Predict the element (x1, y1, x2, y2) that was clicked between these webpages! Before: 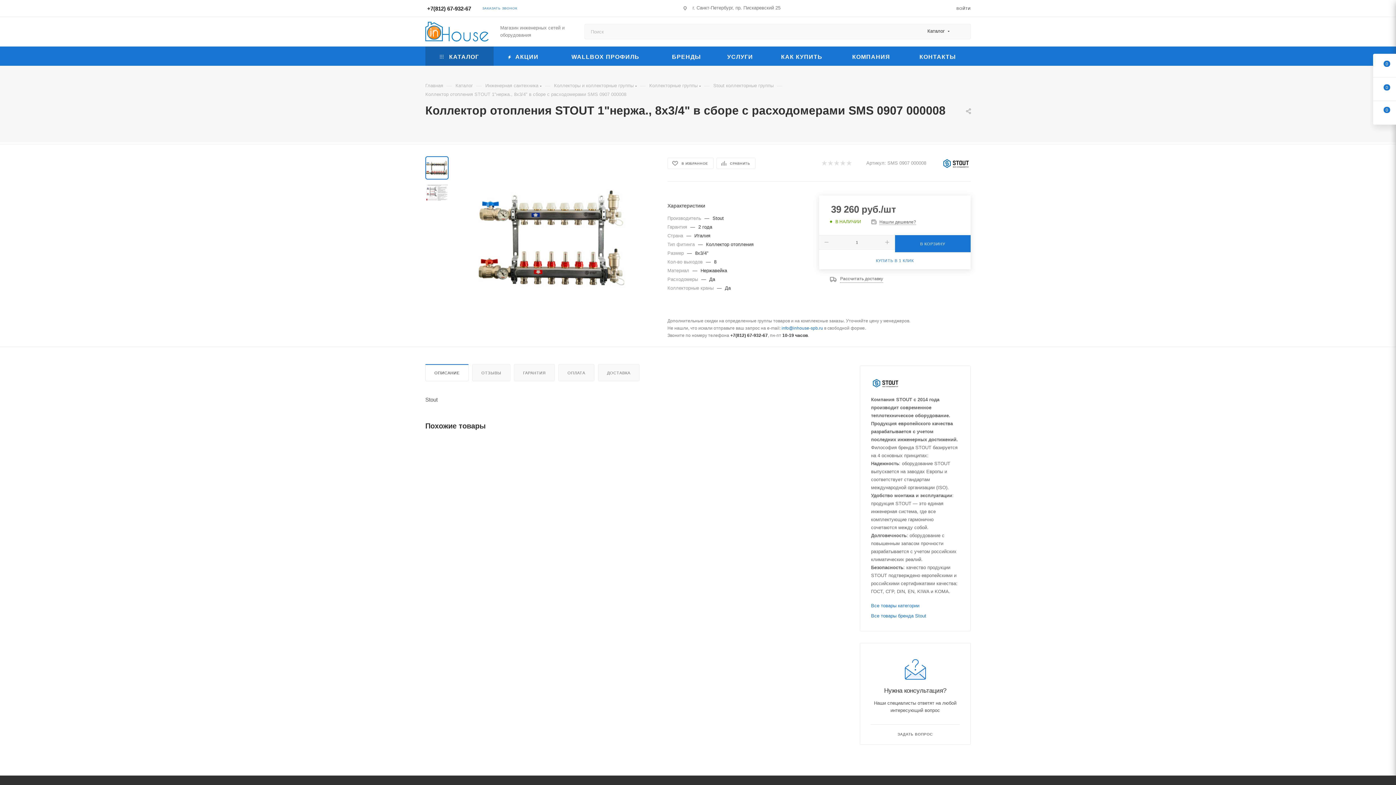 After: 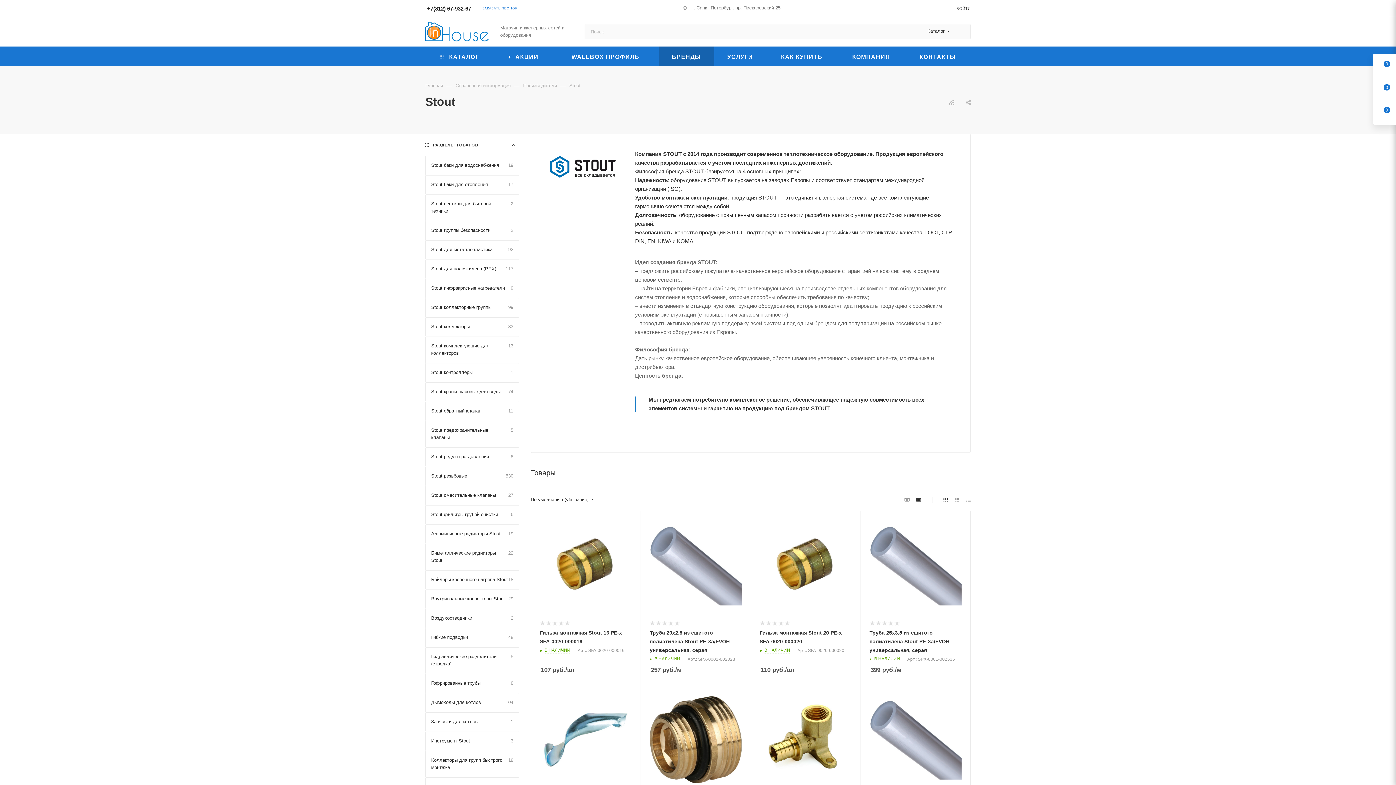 Action: bbox: (941, 157, 970, 169)